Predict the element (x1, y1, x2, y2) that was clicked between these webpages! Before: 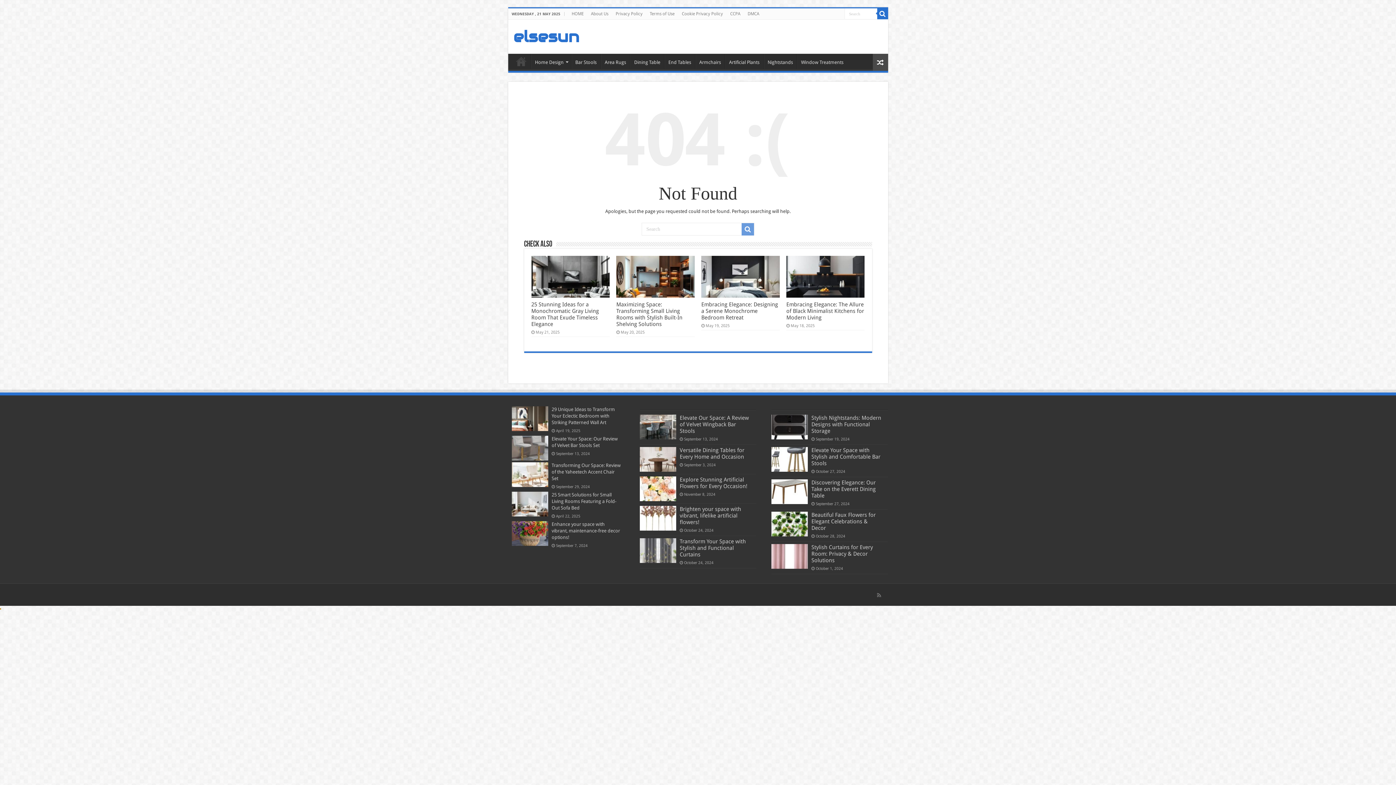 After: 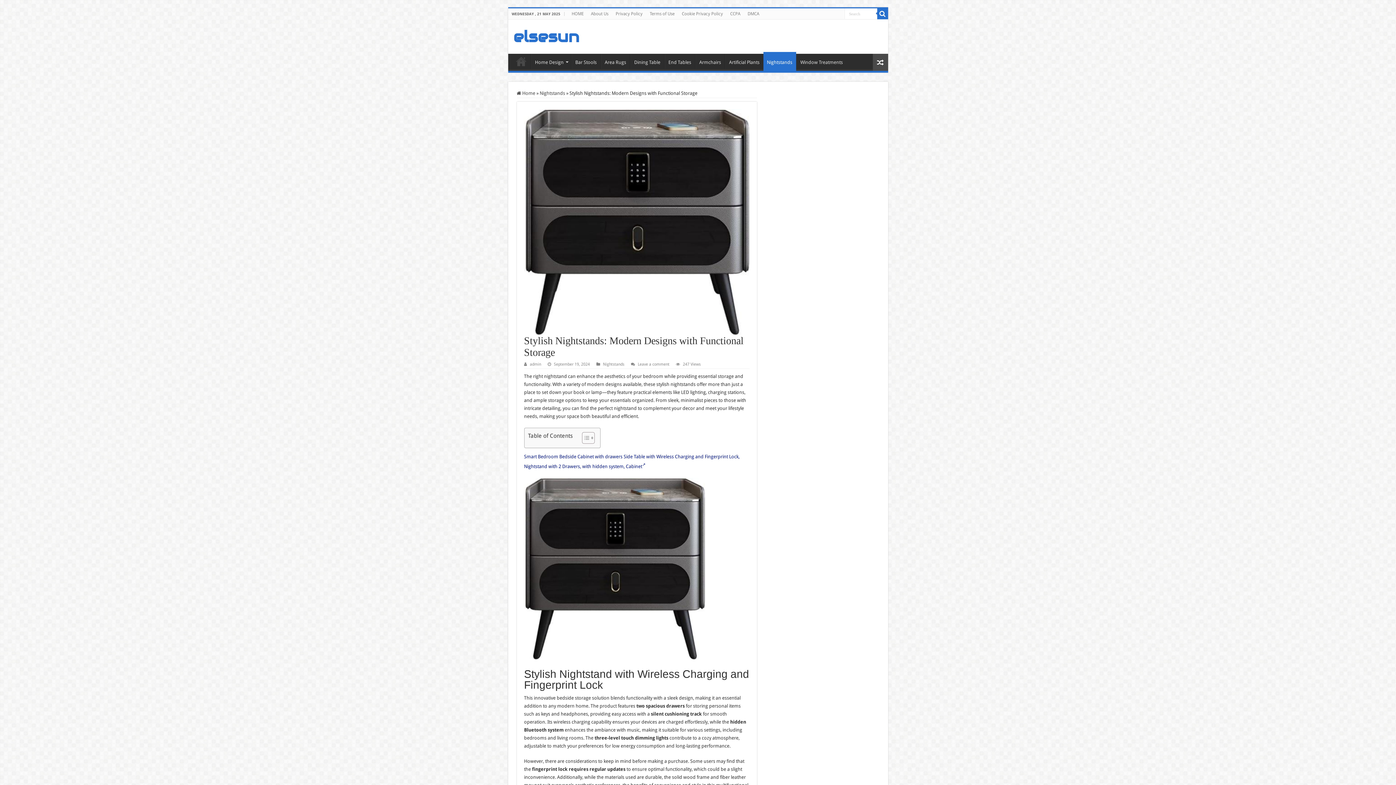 Action: bbox: (771, 414, 808, 439)